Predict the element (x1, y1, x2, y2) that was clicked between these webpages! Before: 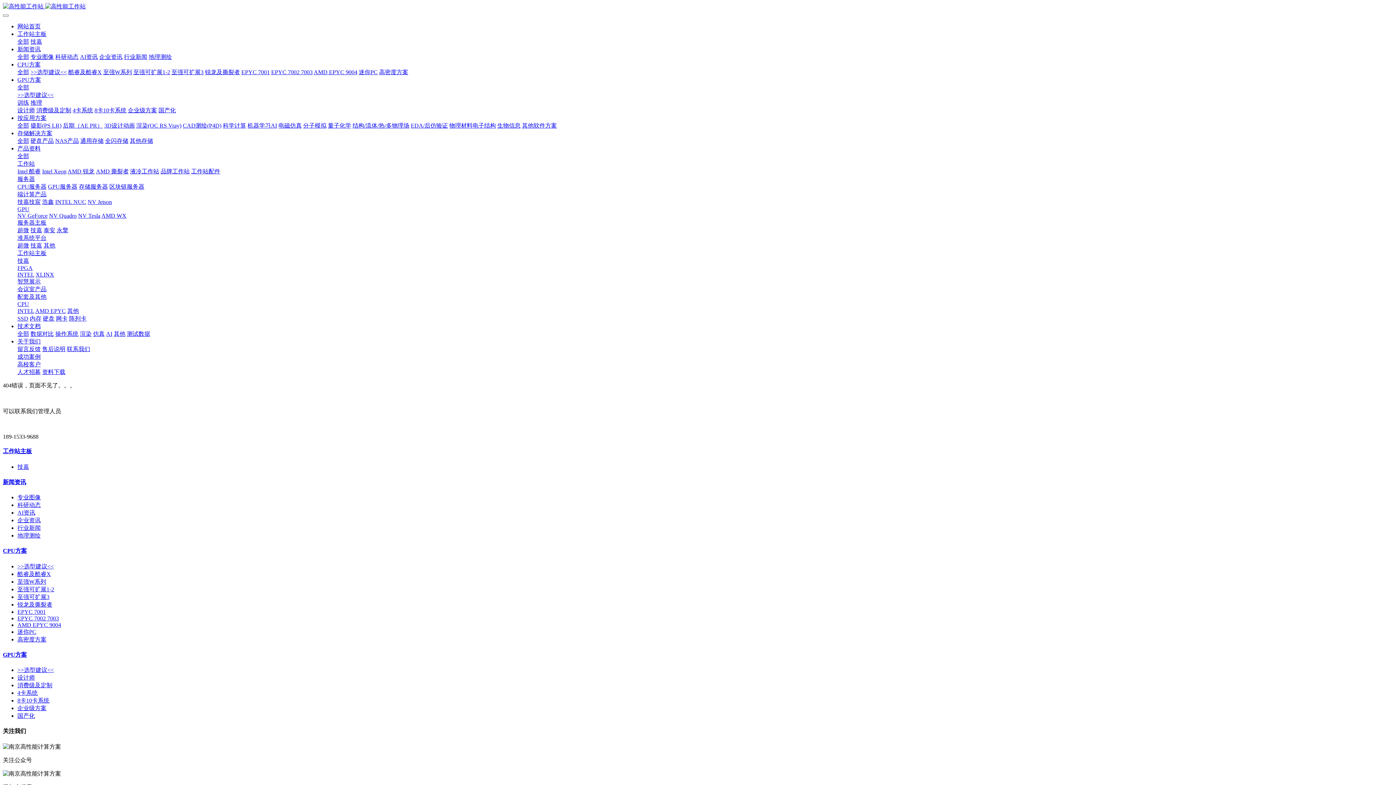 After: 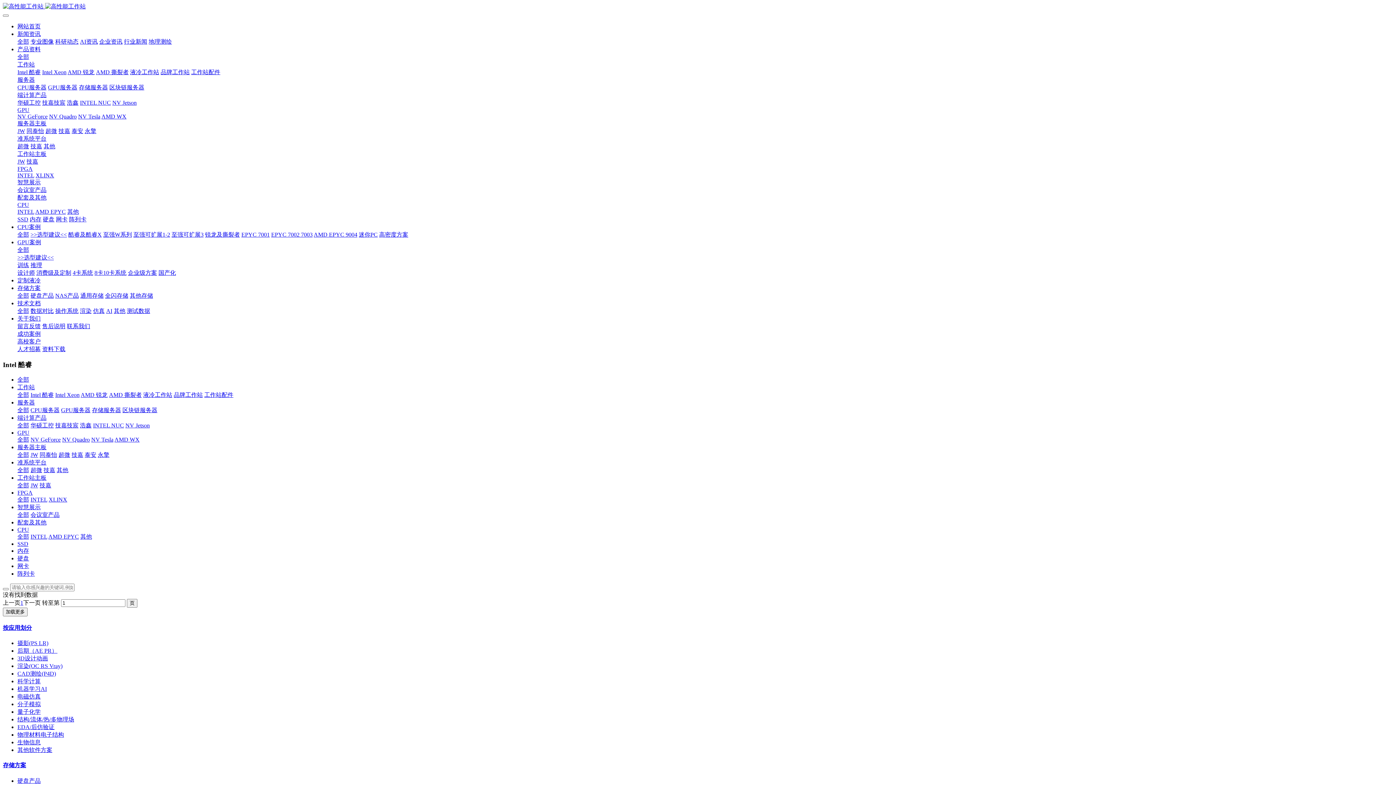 Action: label: Intel 酷睿 bbox: (17, 168, 40, 174)